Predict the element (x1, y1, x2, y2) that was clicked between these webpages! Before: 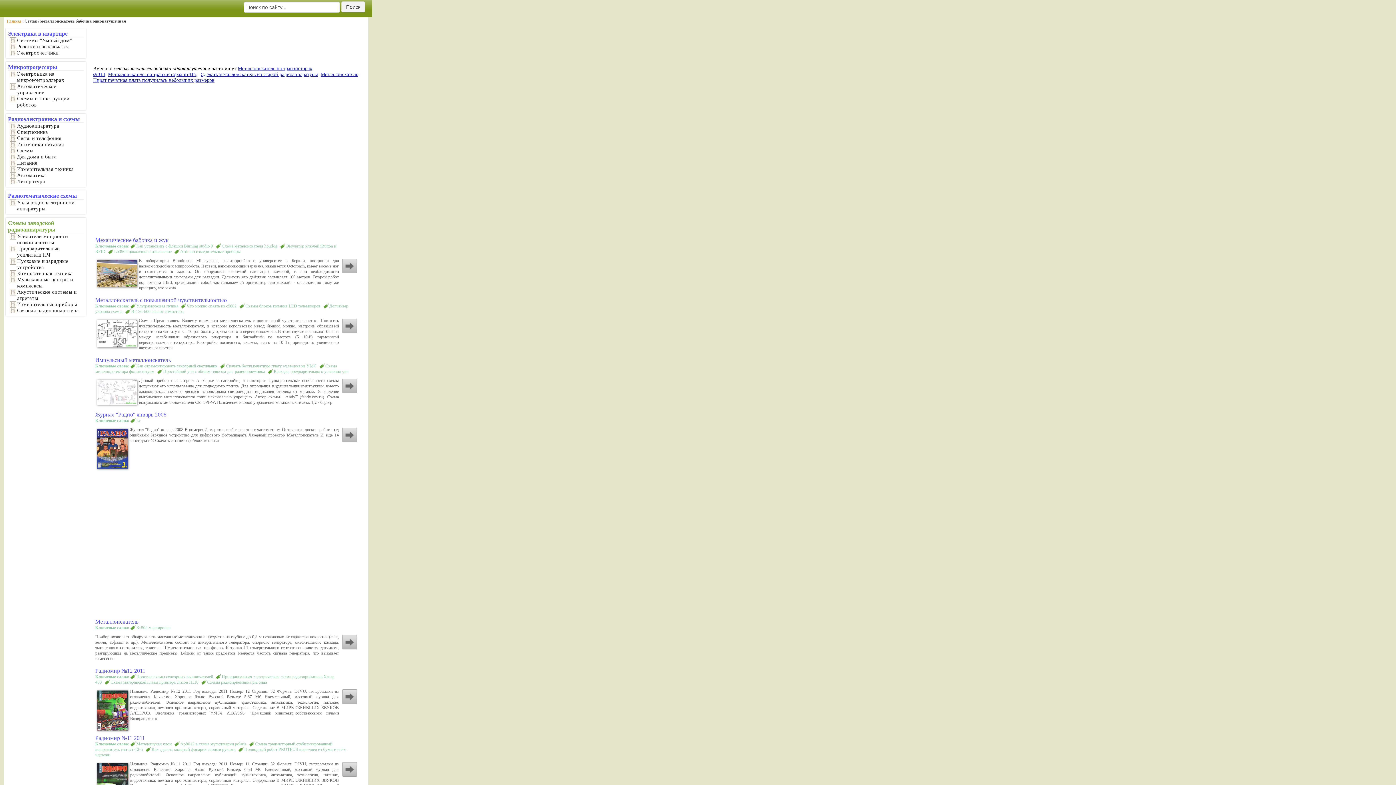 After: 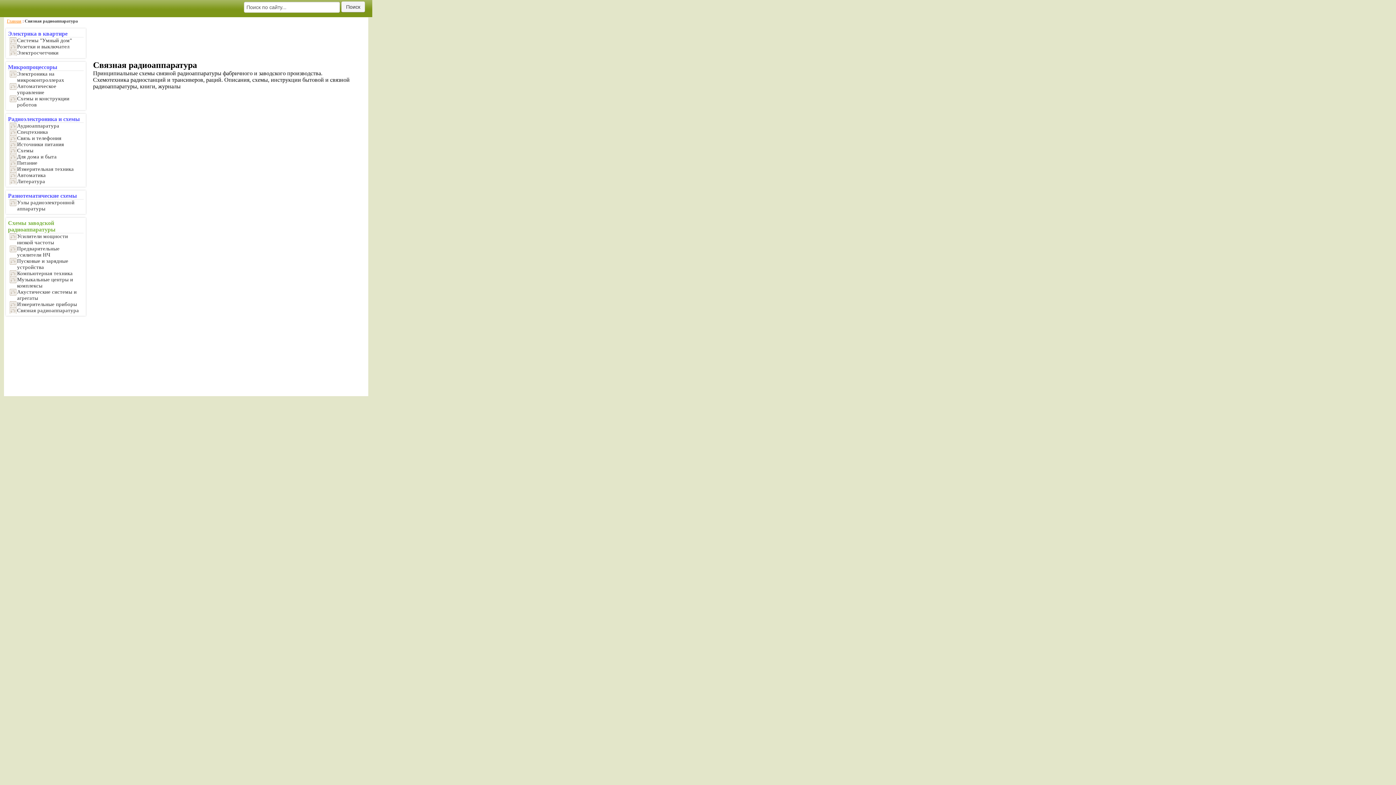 Action: label: Связная радиоаппаратура bbox: (9, 307, 83, 313)